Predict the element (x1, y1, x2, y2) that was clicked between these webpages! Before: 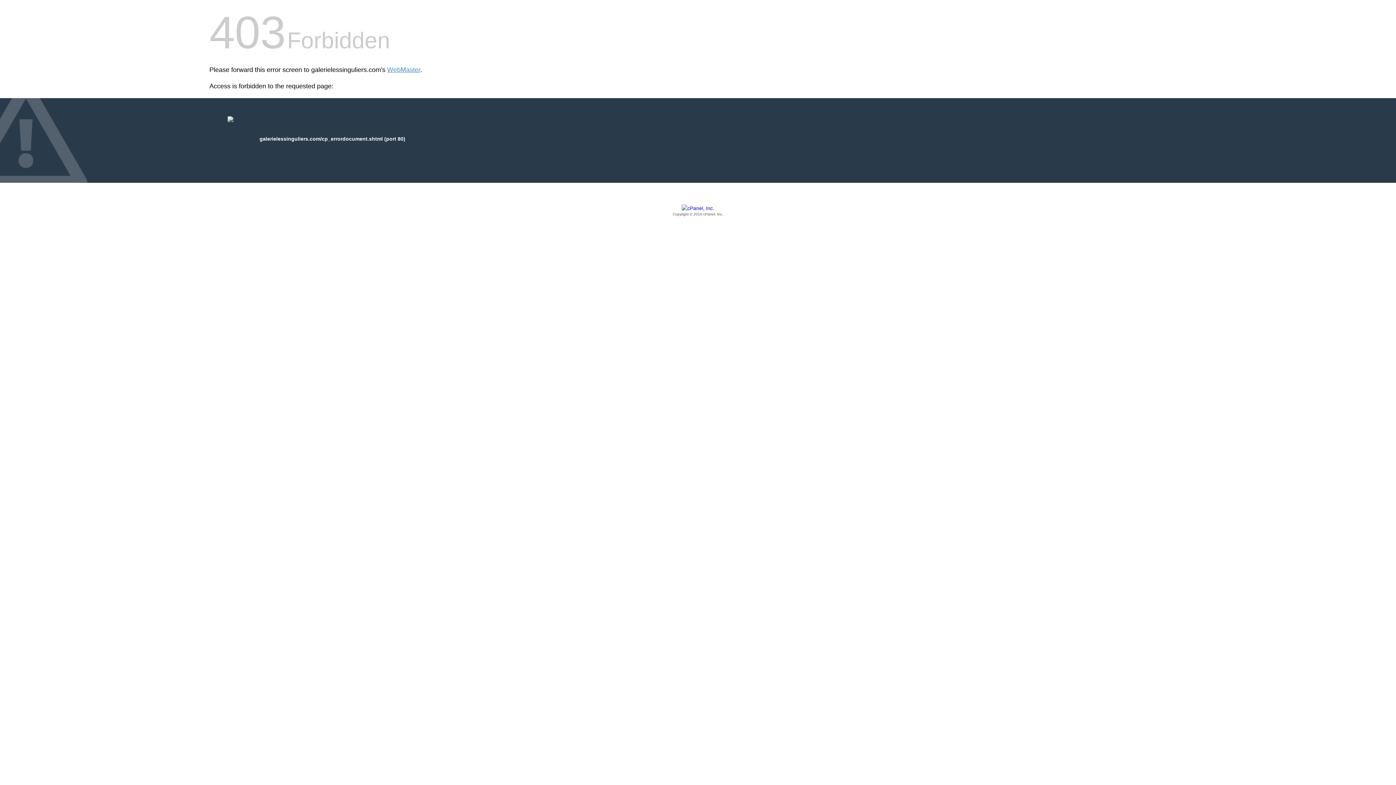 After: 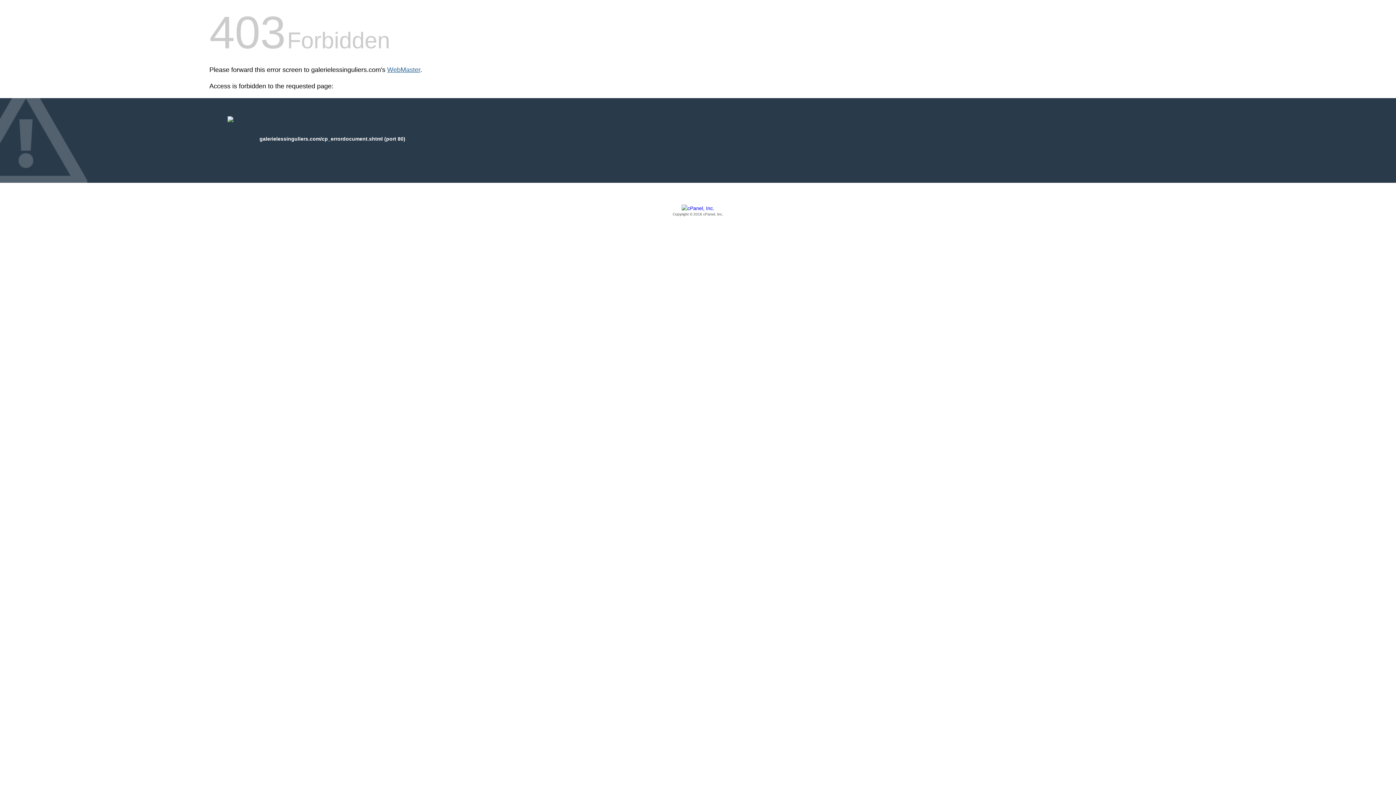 Action: label: WebMaster bbox: (387, 66, 420, 73)